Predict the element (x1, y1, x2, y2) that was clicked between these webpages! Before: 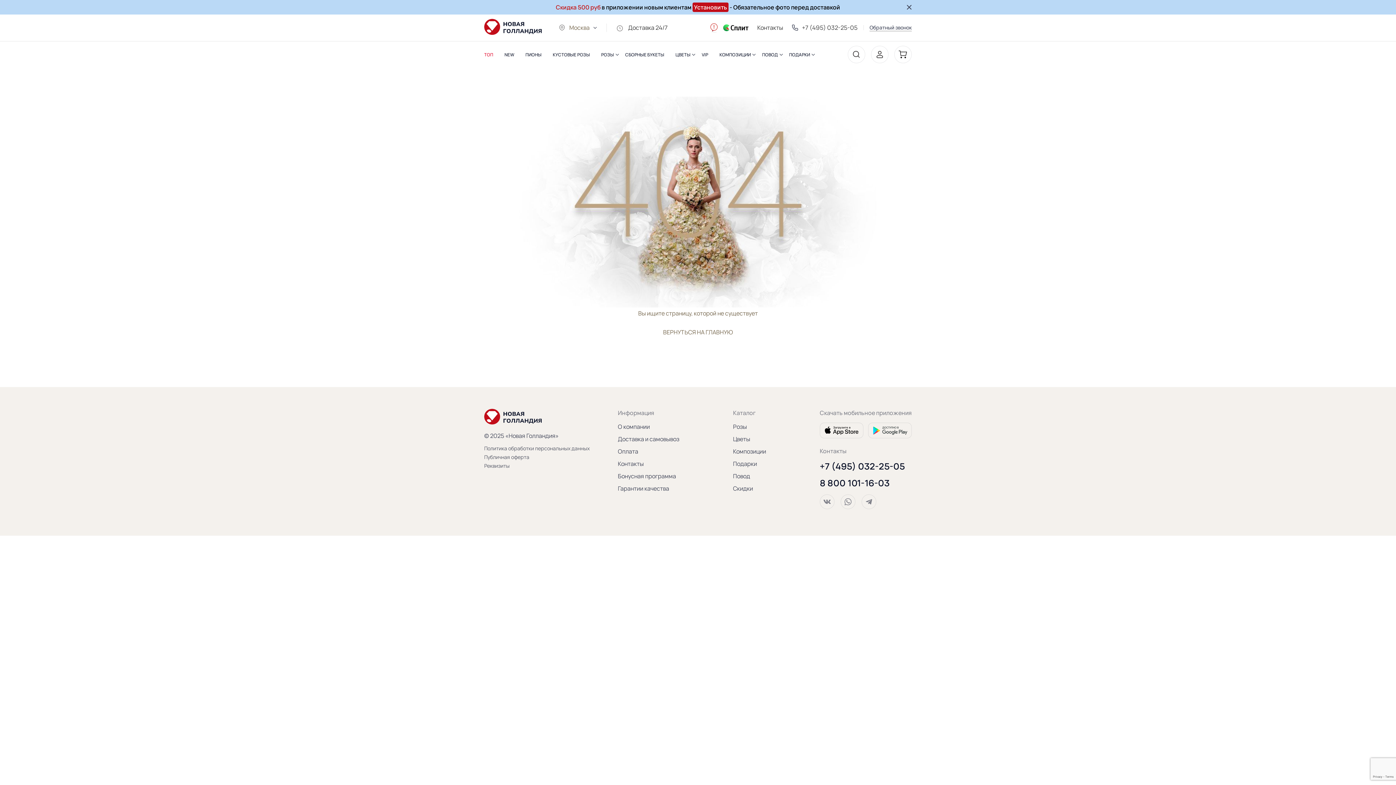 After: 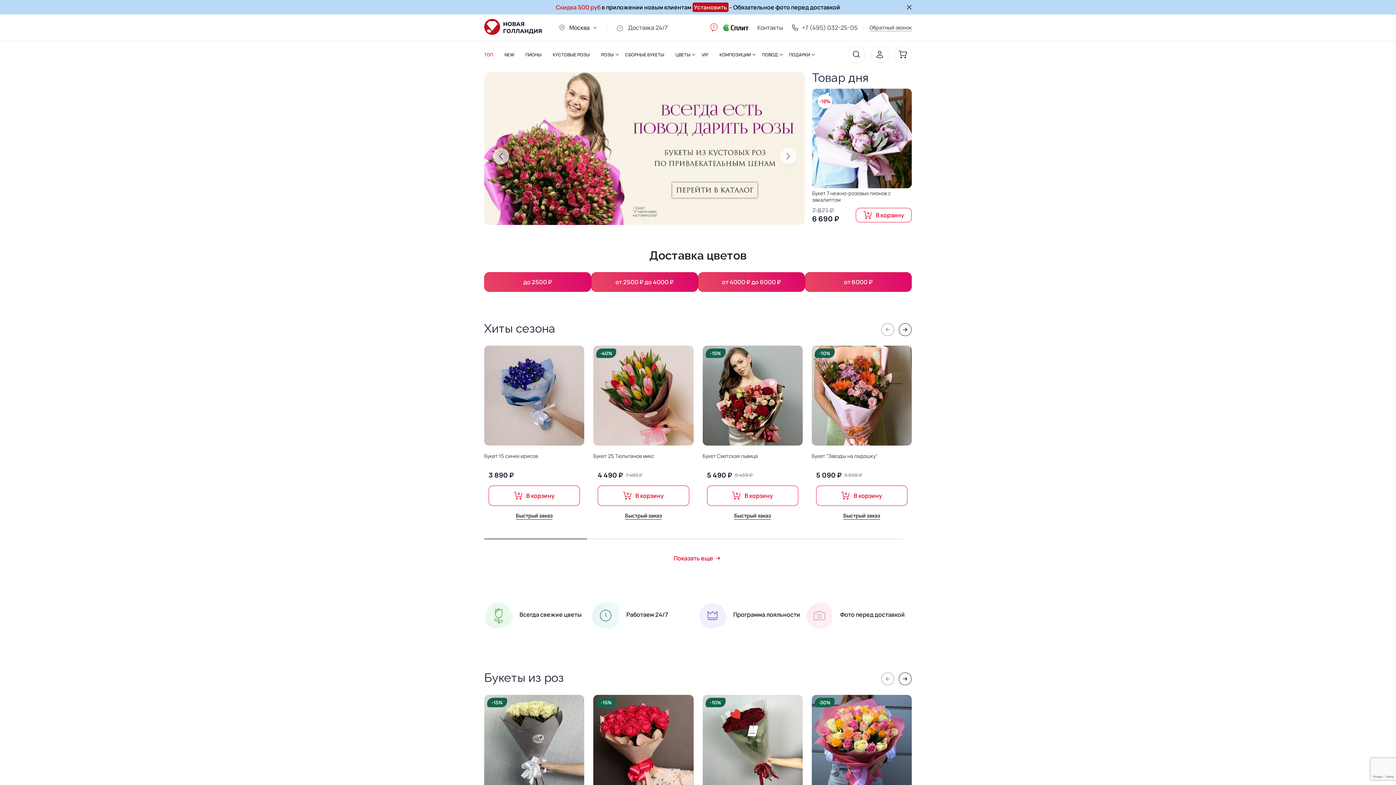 Action: bbox: (484, 418, 541, 426)